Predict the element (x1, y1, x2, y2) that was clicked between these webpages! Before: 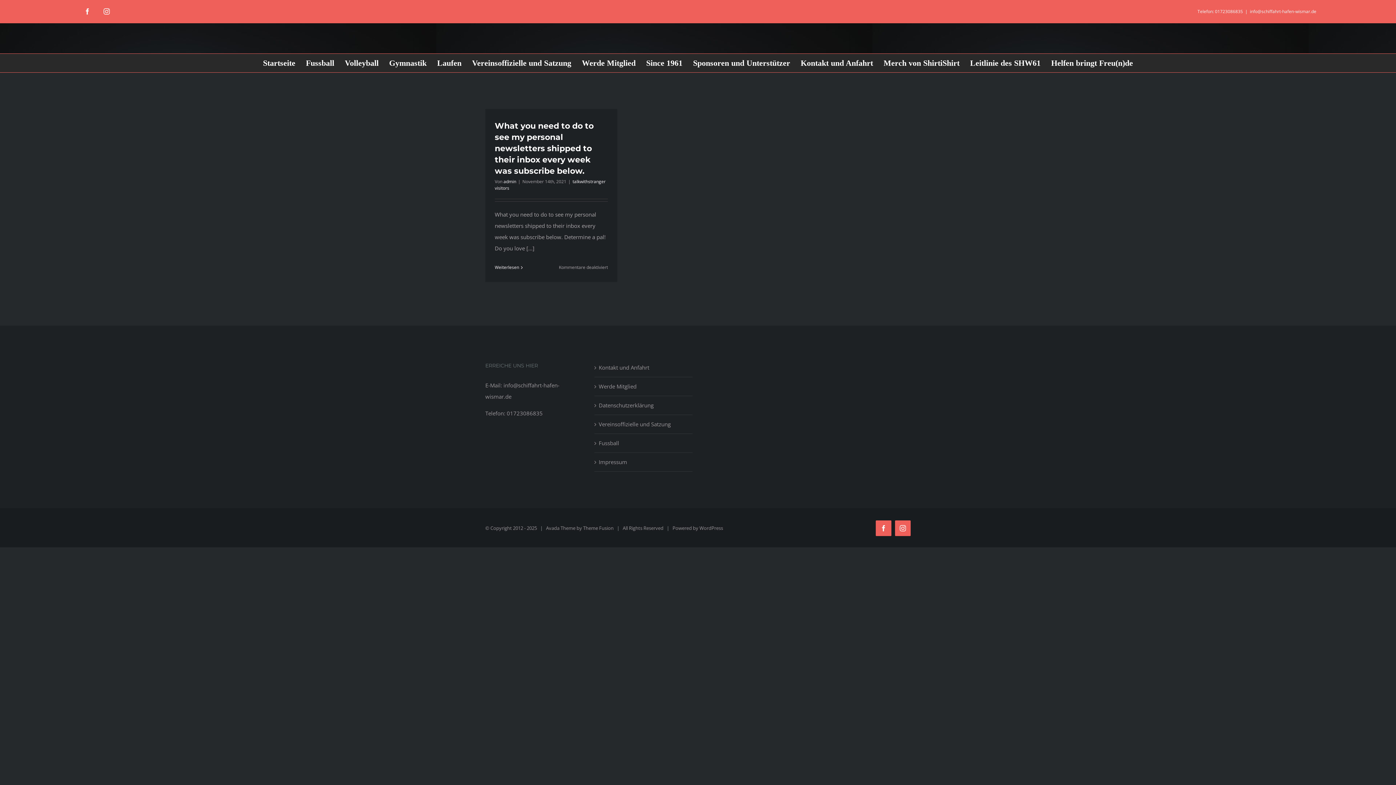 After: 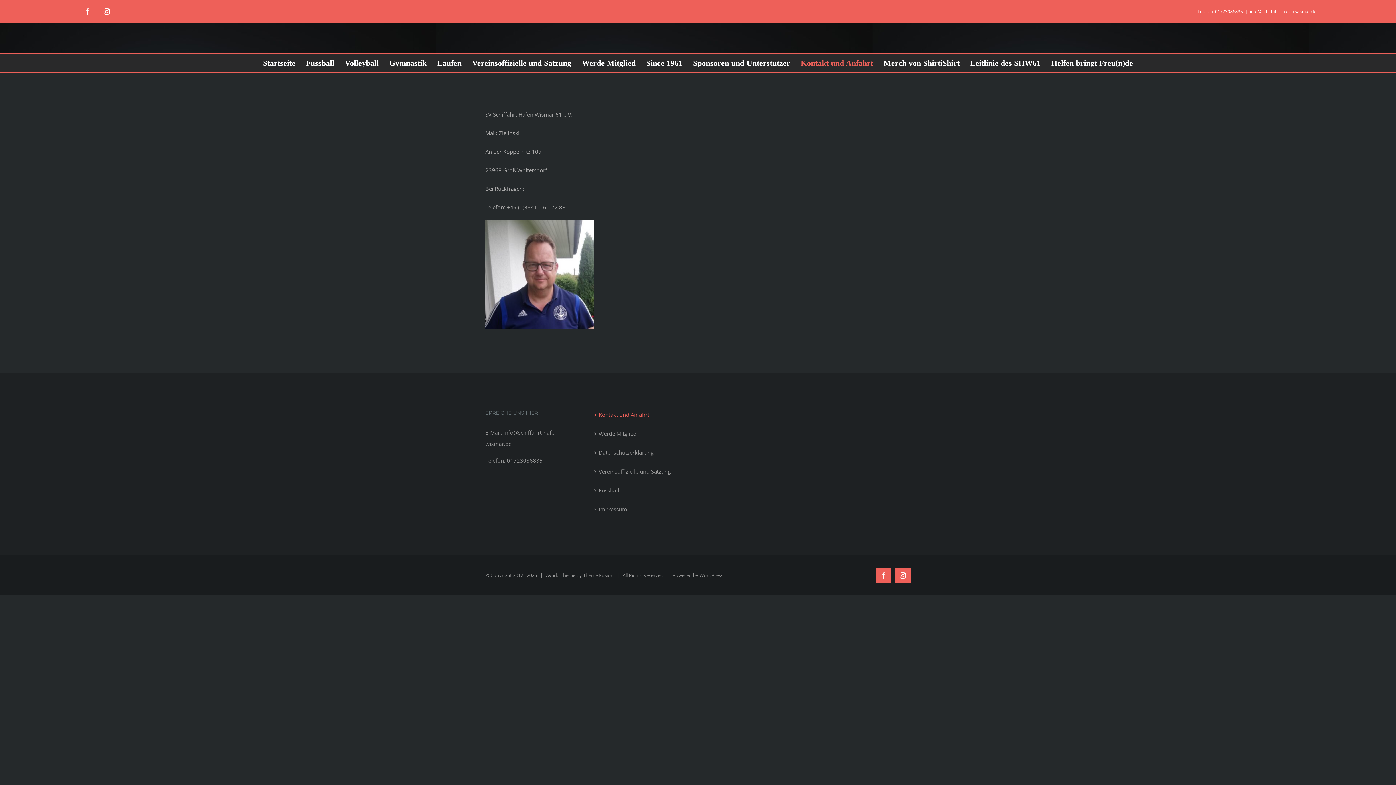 Action: label: Kontakt und Anfahrt bbox: (800, 53, 873, 72)